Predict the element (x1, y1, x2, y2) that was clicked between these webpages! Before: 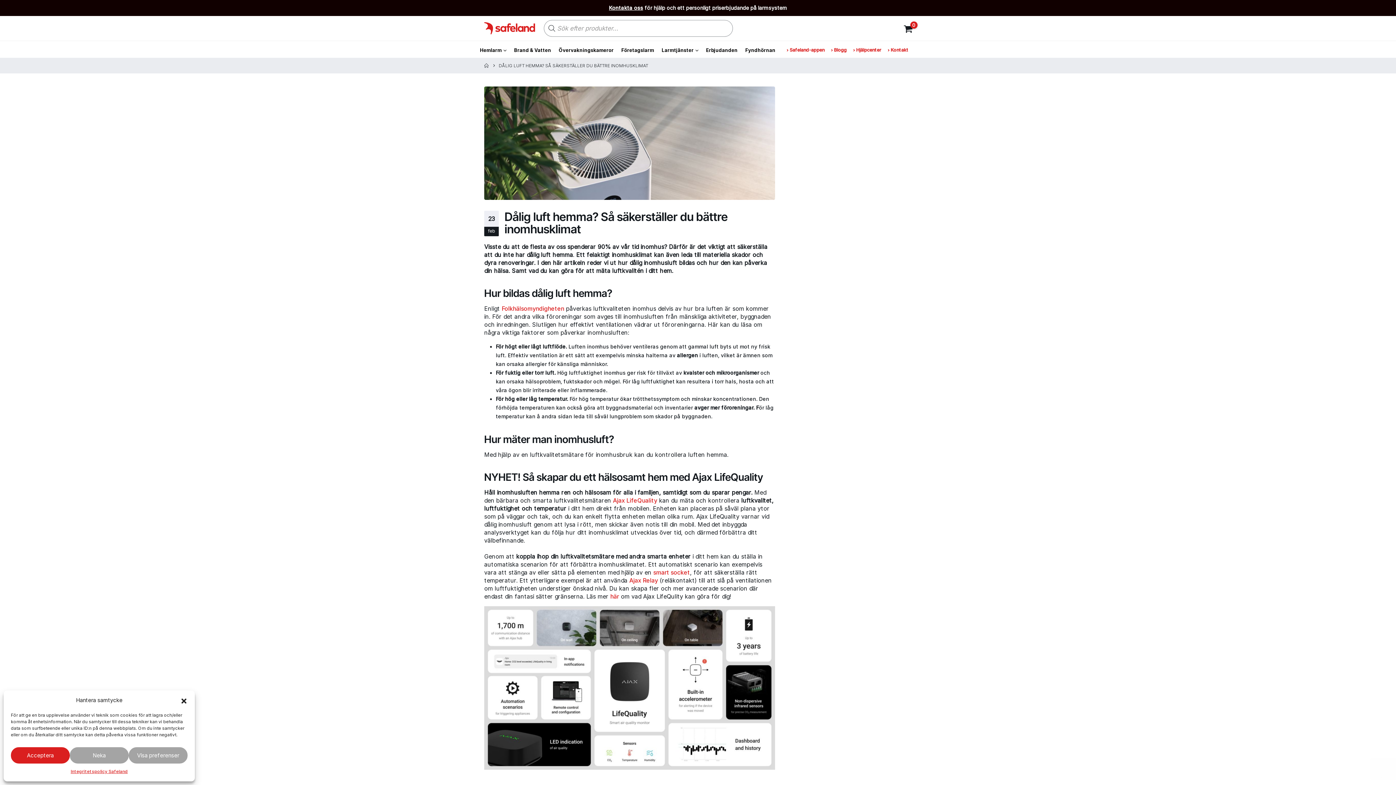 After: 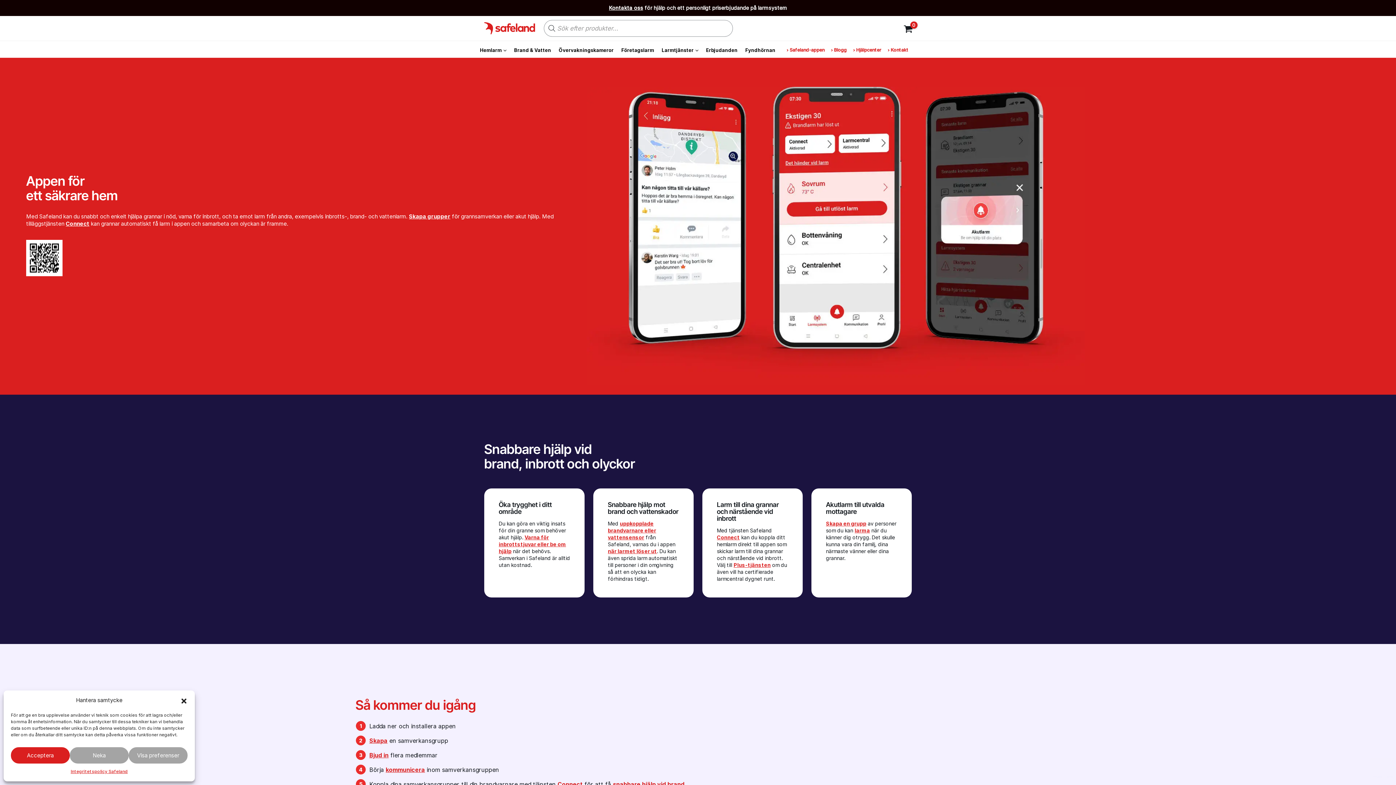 Action: label: Safeland-appen bbox: (786, 45, 828, 54)